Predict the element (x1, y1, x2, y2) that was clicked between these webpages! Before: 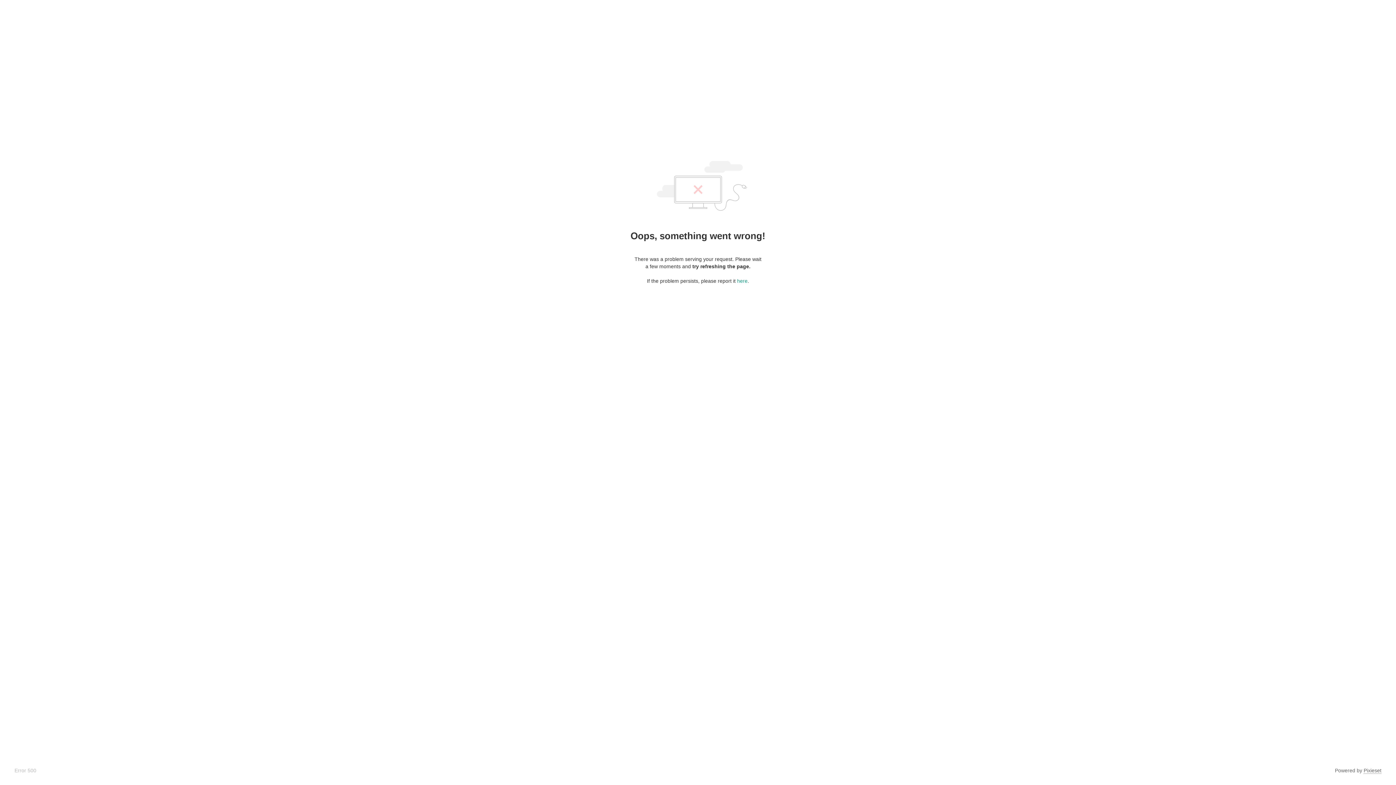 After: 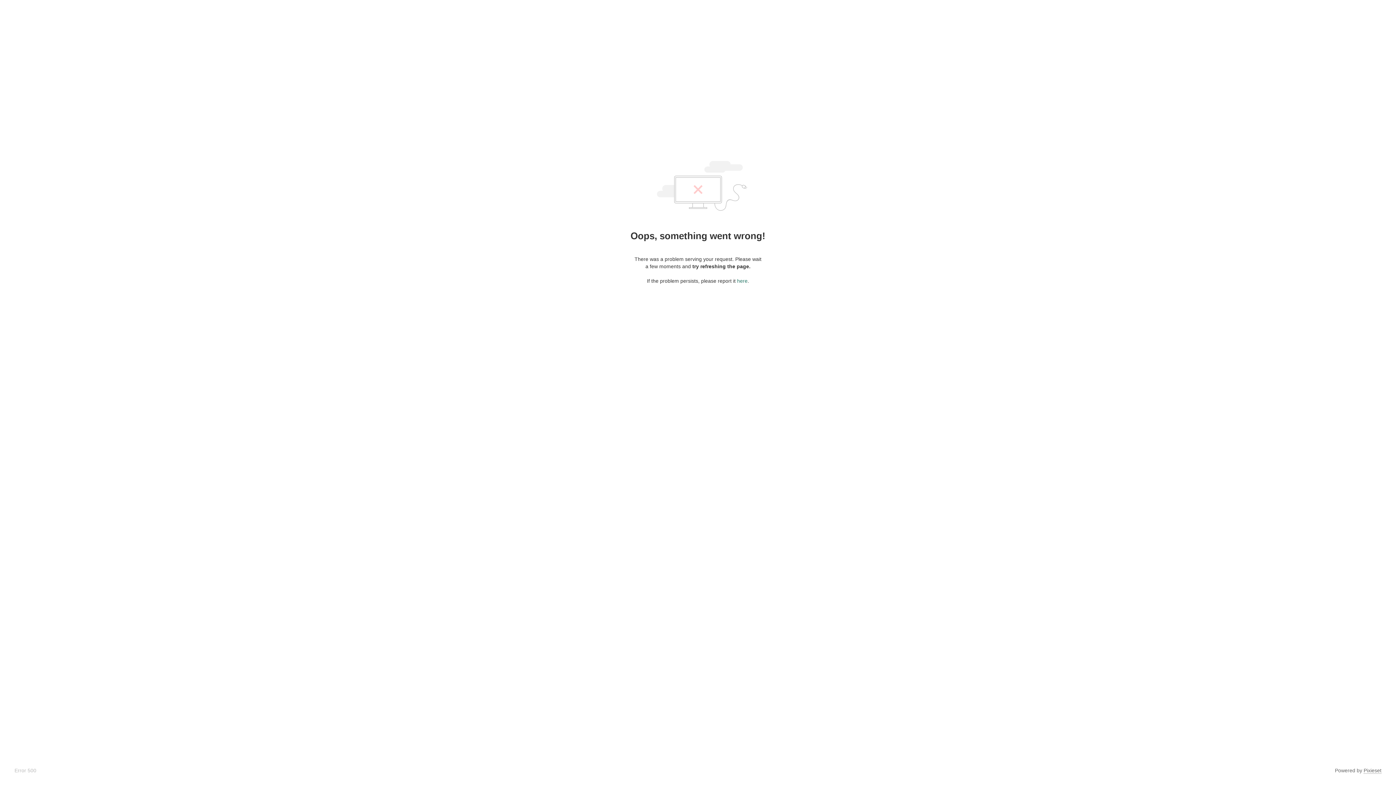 Action: label: here bbox: (737, 278, 747, 284)